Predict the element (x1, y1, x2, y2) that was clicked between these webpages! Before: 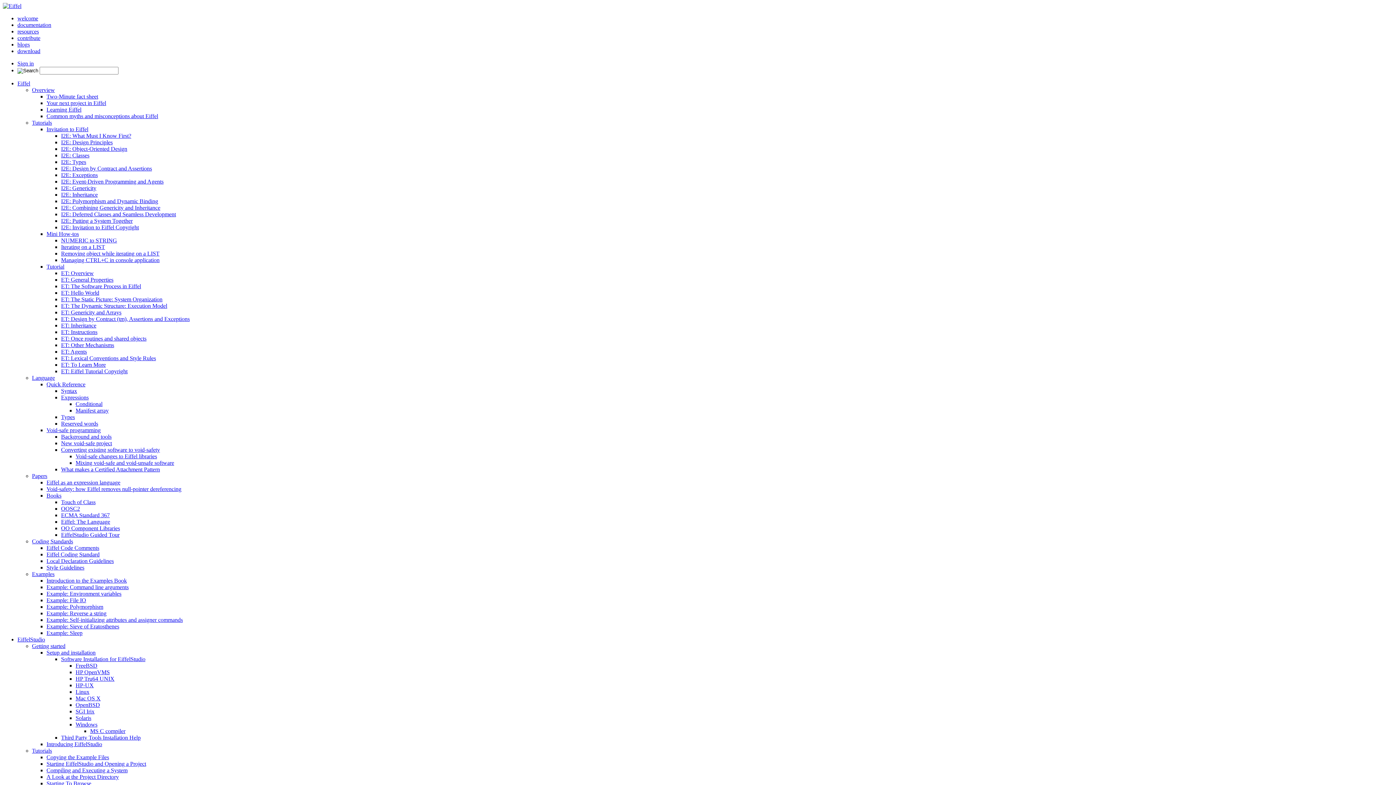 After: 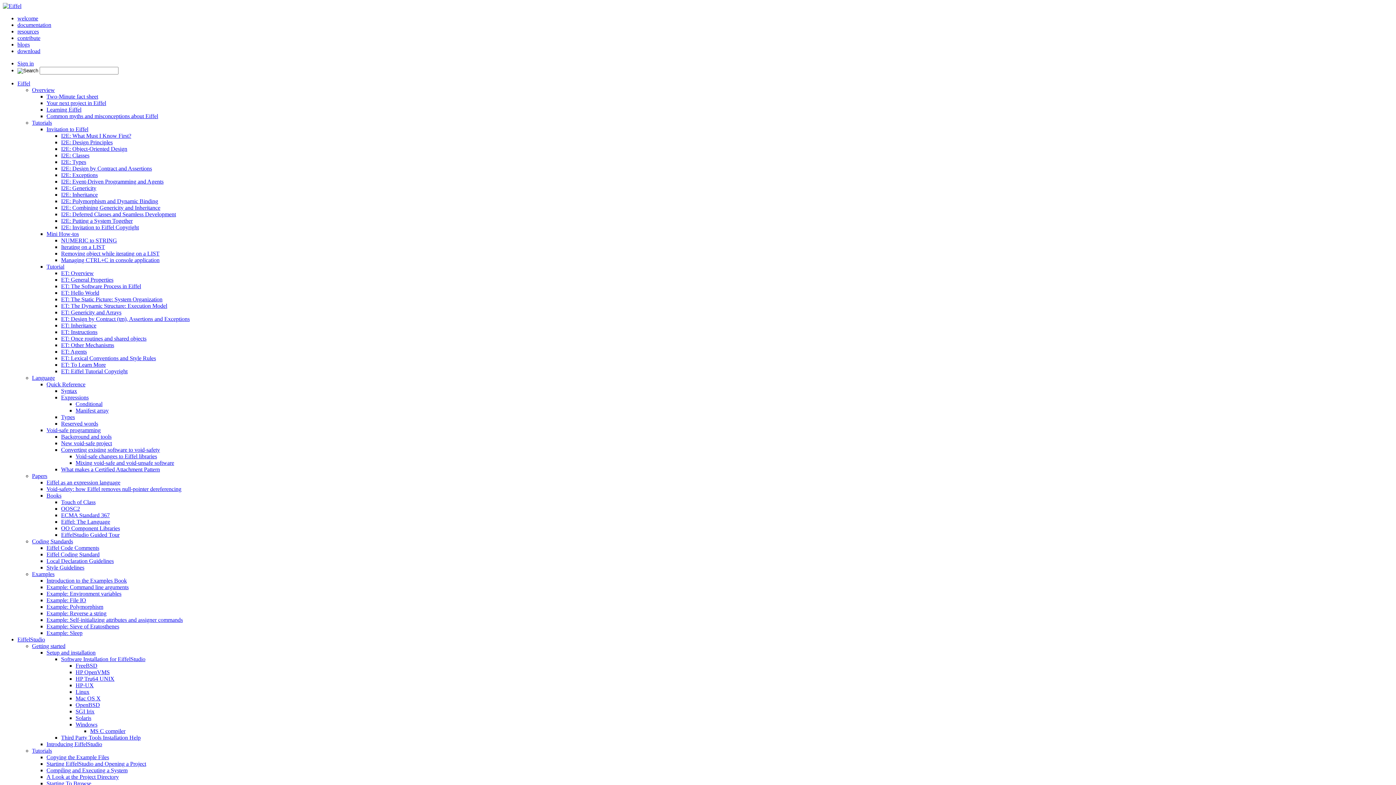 Action: label: Books bbox: (46, 492, 61, 498)